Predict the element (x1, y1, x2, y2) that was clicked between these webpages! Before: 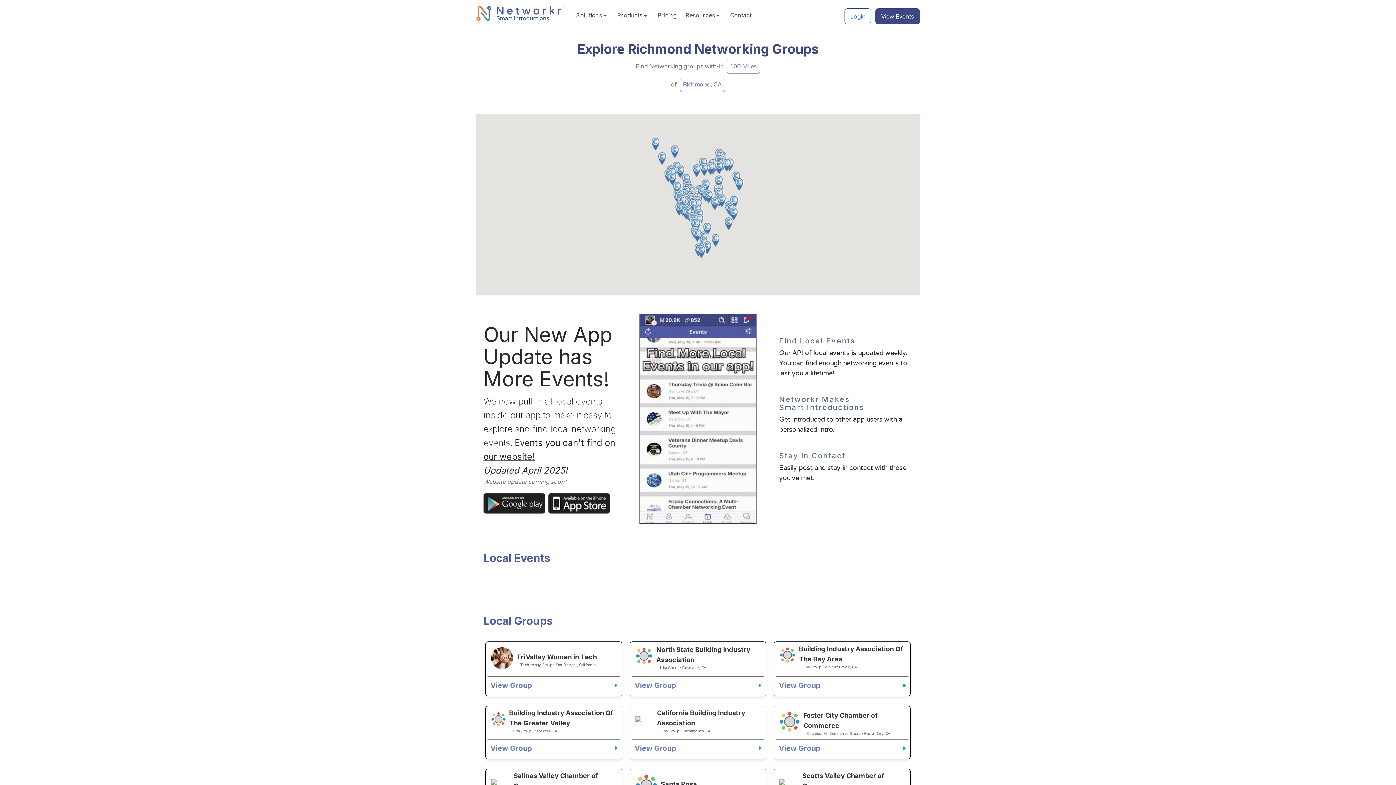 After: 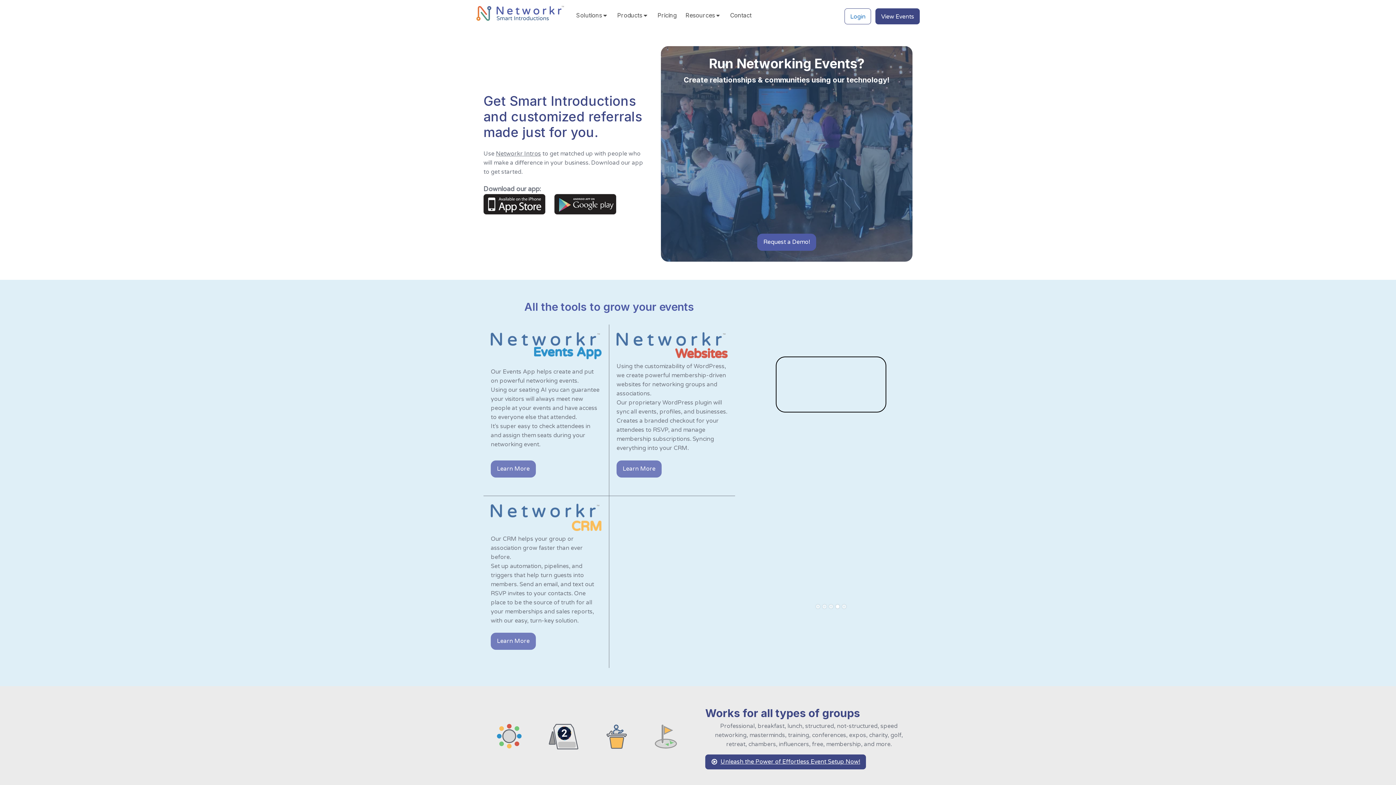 Action: label: Products bbox: (617, 11, 657, 20)